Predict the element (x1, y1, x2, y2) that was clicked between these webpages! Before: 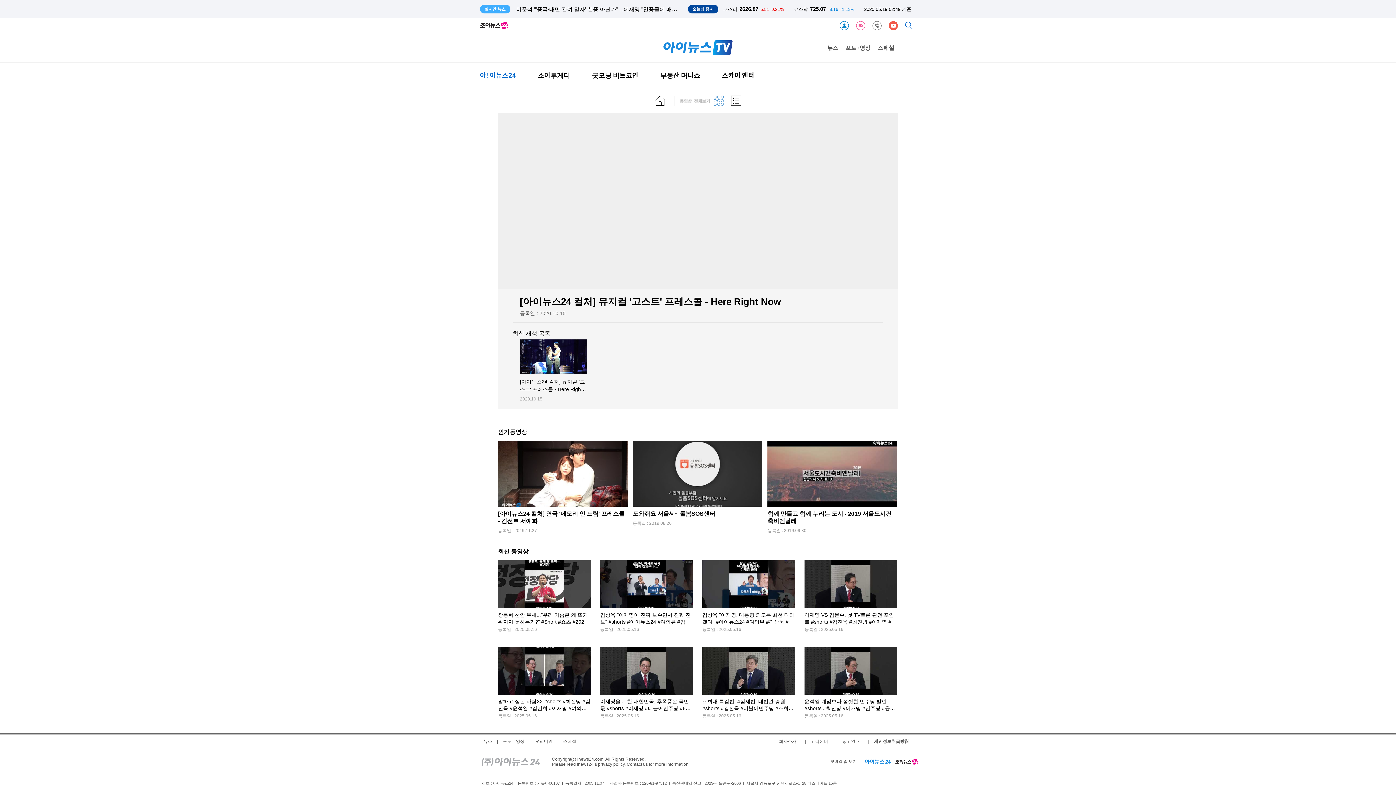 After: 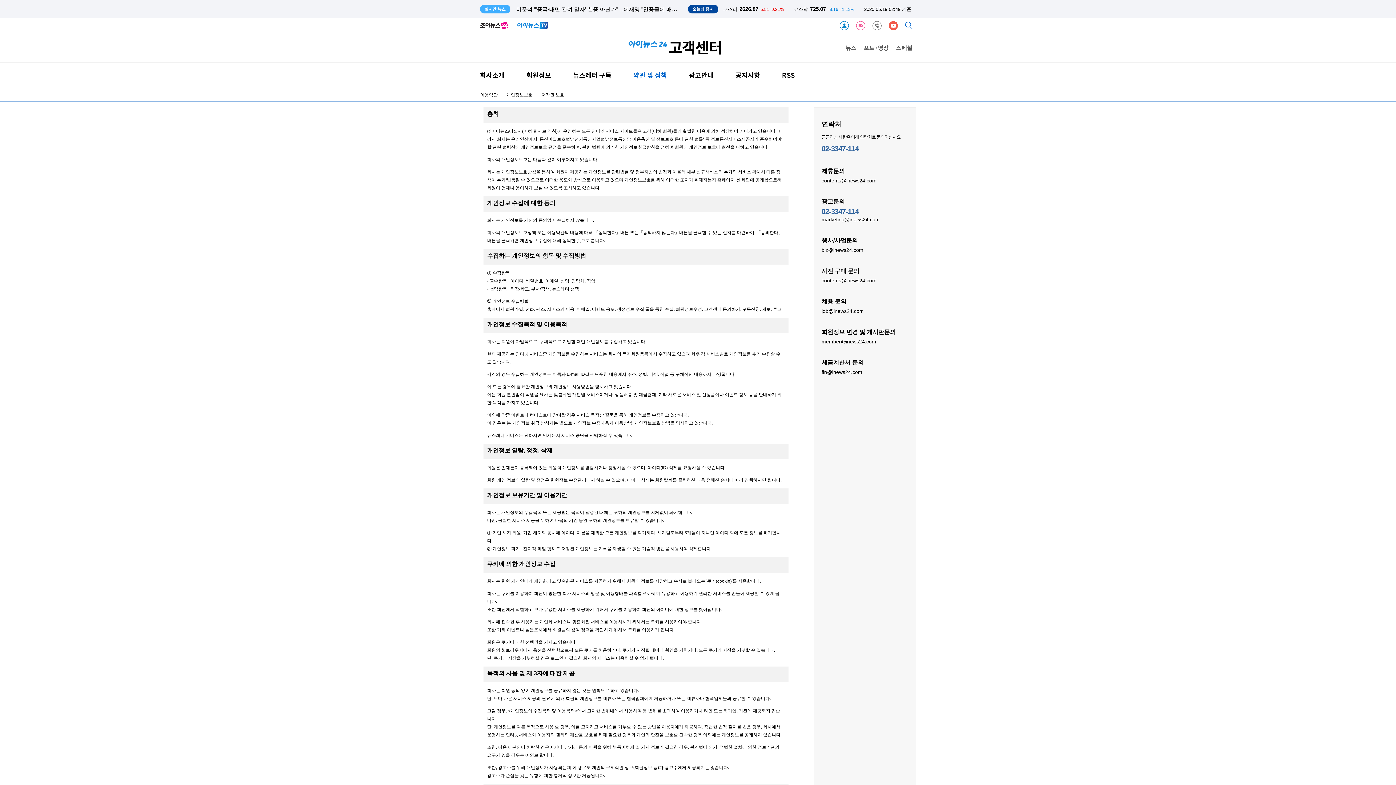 Action: bbox: (874, 734, 909, 749) label: 개인정보취급방침